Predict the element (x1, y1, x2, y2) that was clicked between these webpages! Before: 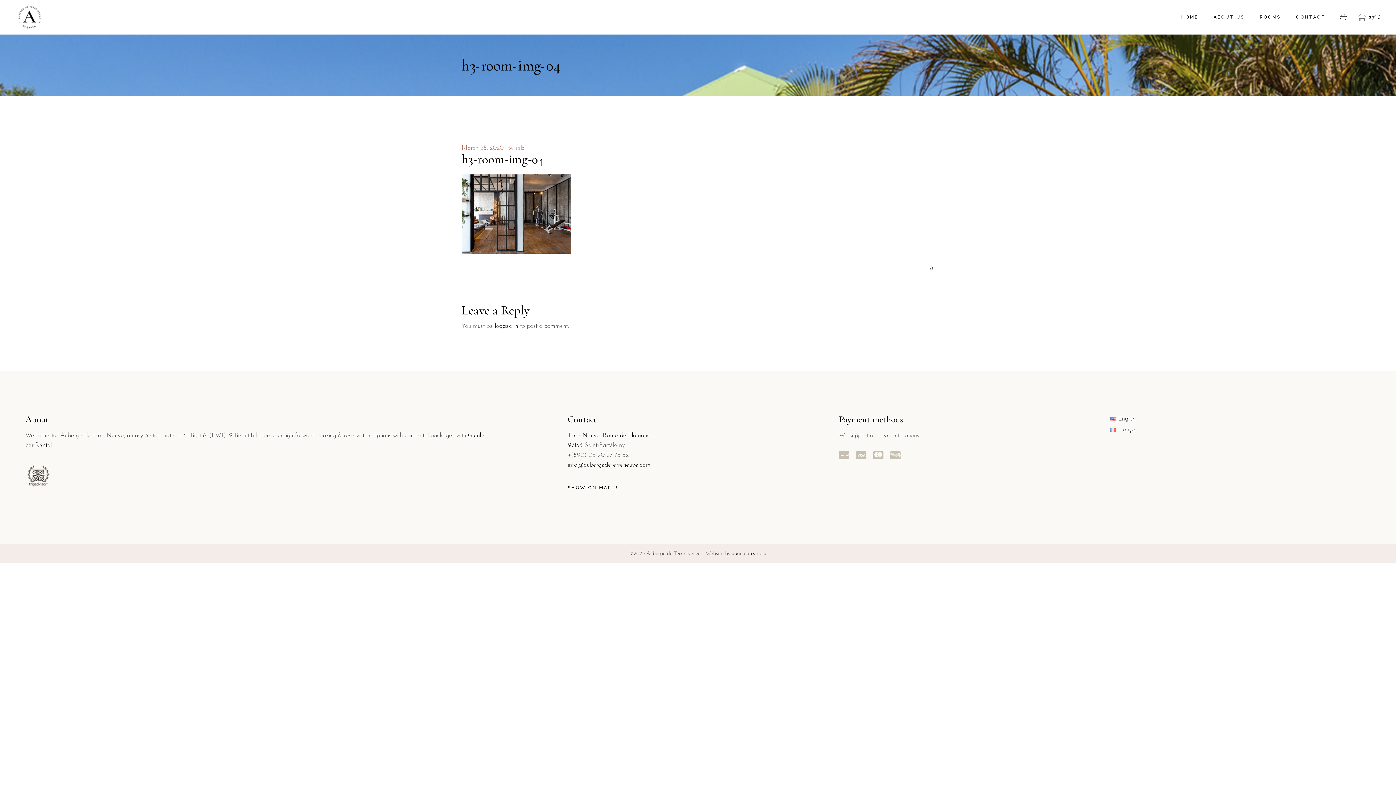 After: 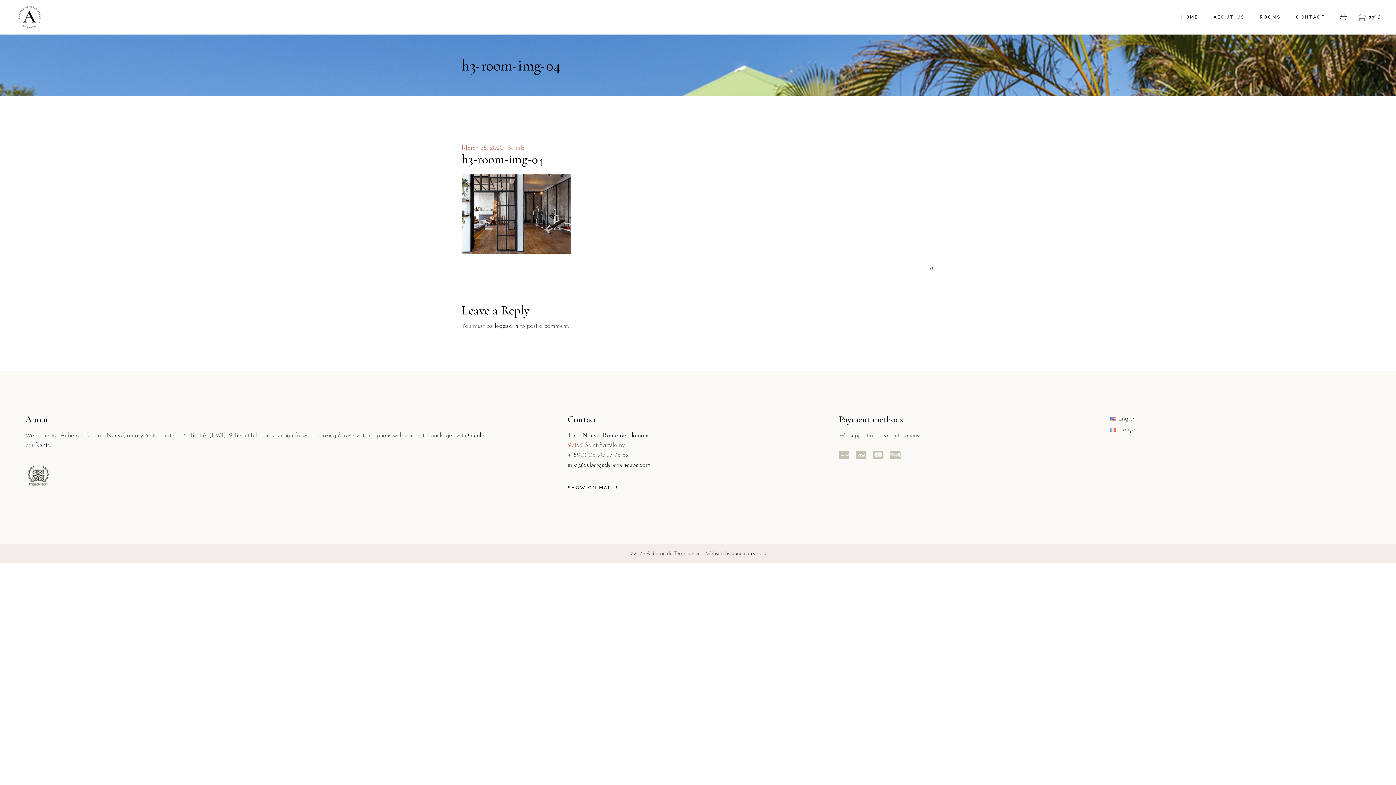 Action: bbox: (568, 442, 582, 448) label: 97133